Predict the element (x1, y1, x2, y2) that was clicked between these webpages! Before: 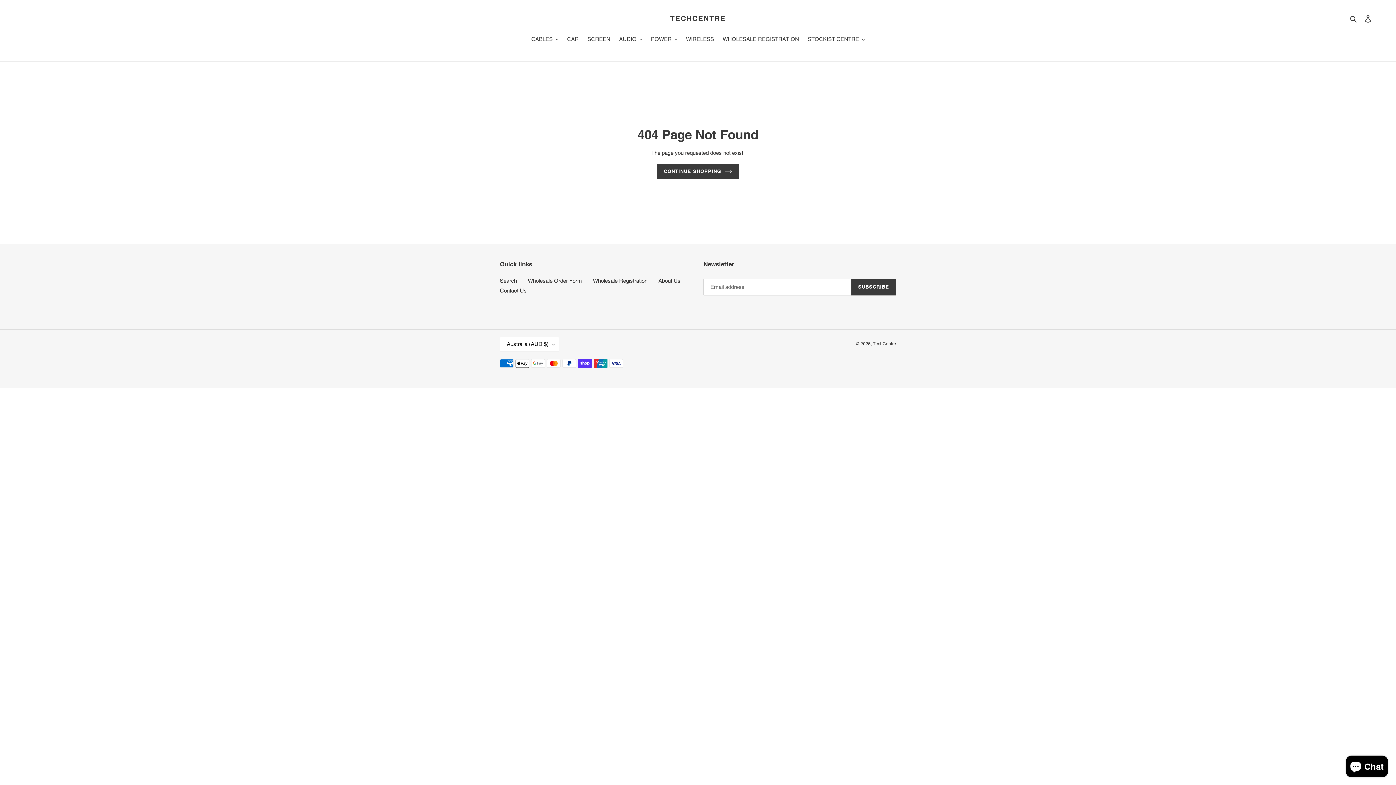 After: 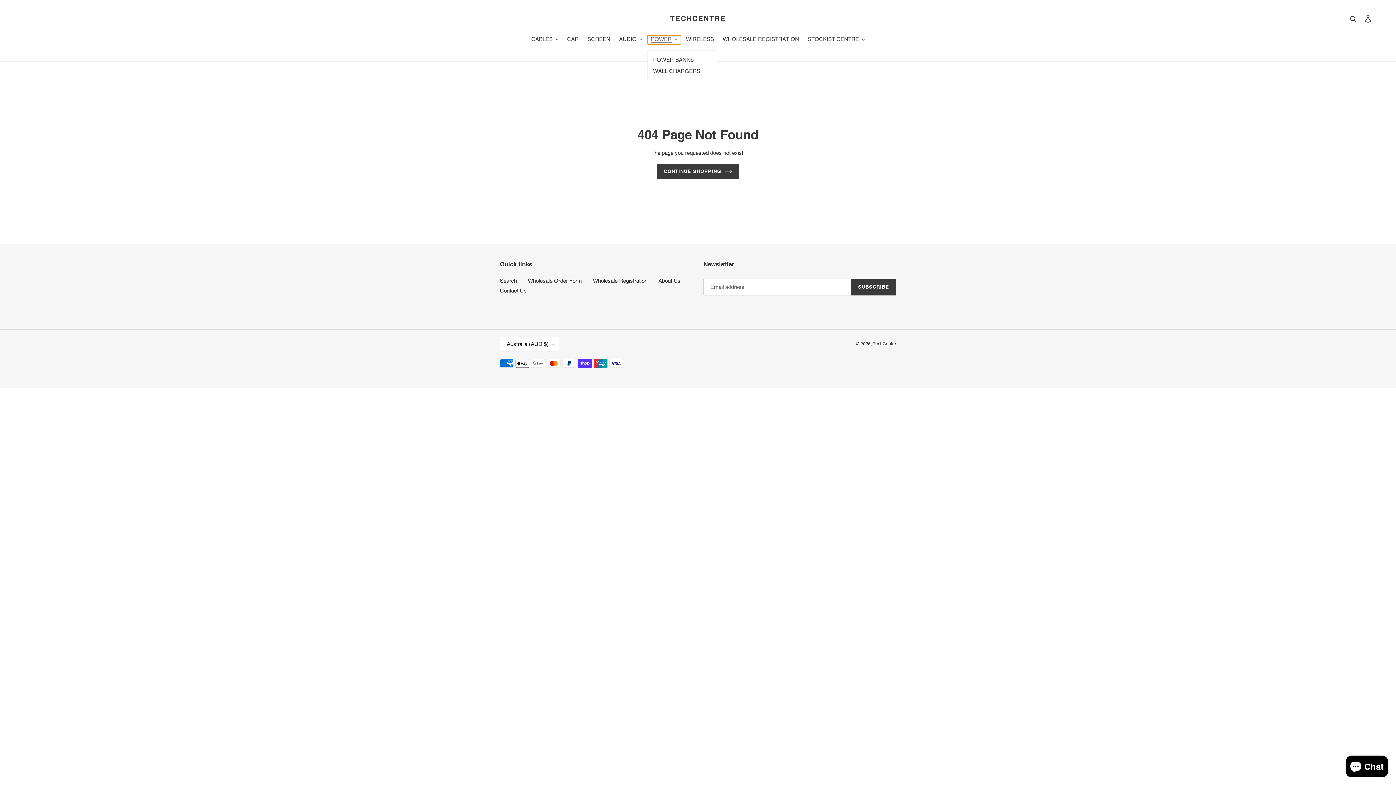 Action: label: POWER bbox: (647, 35, 681, 44)